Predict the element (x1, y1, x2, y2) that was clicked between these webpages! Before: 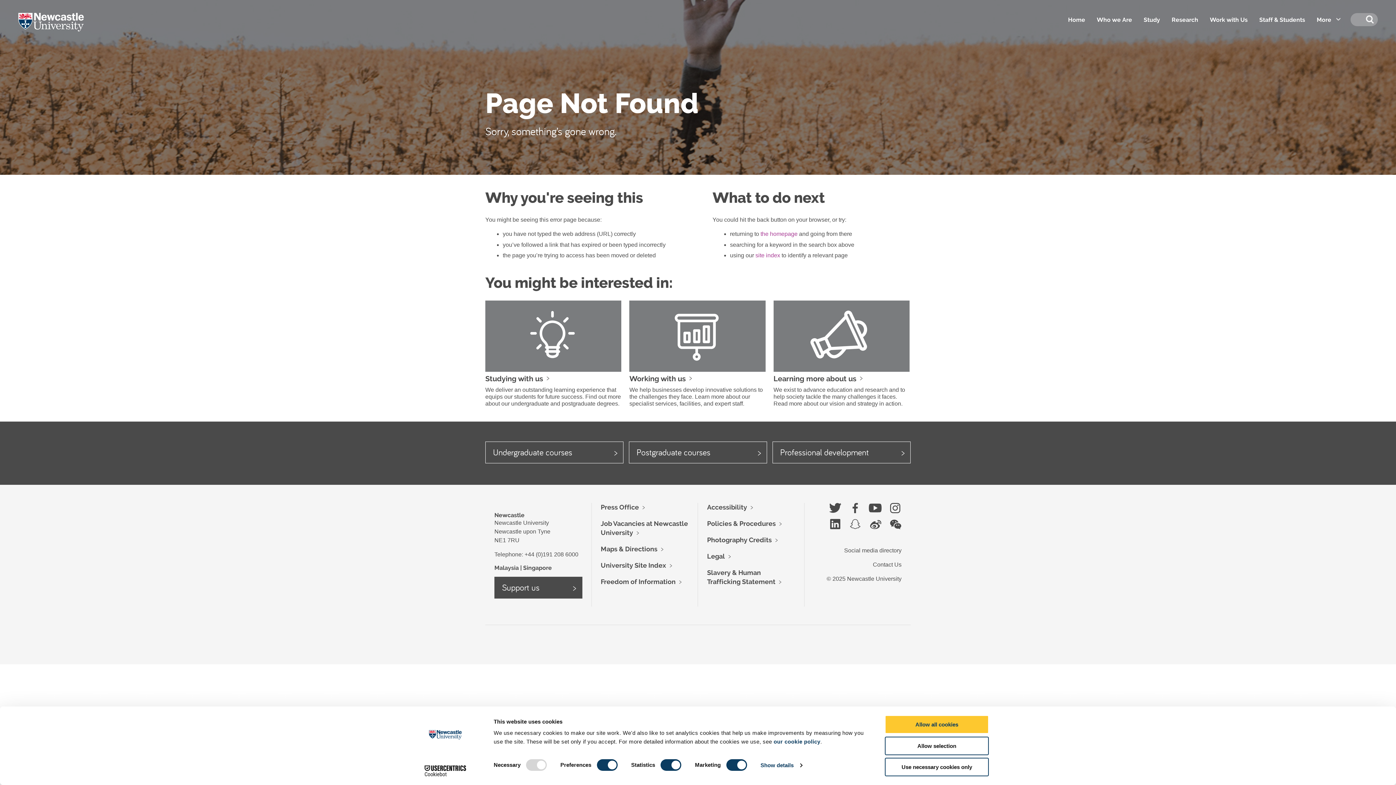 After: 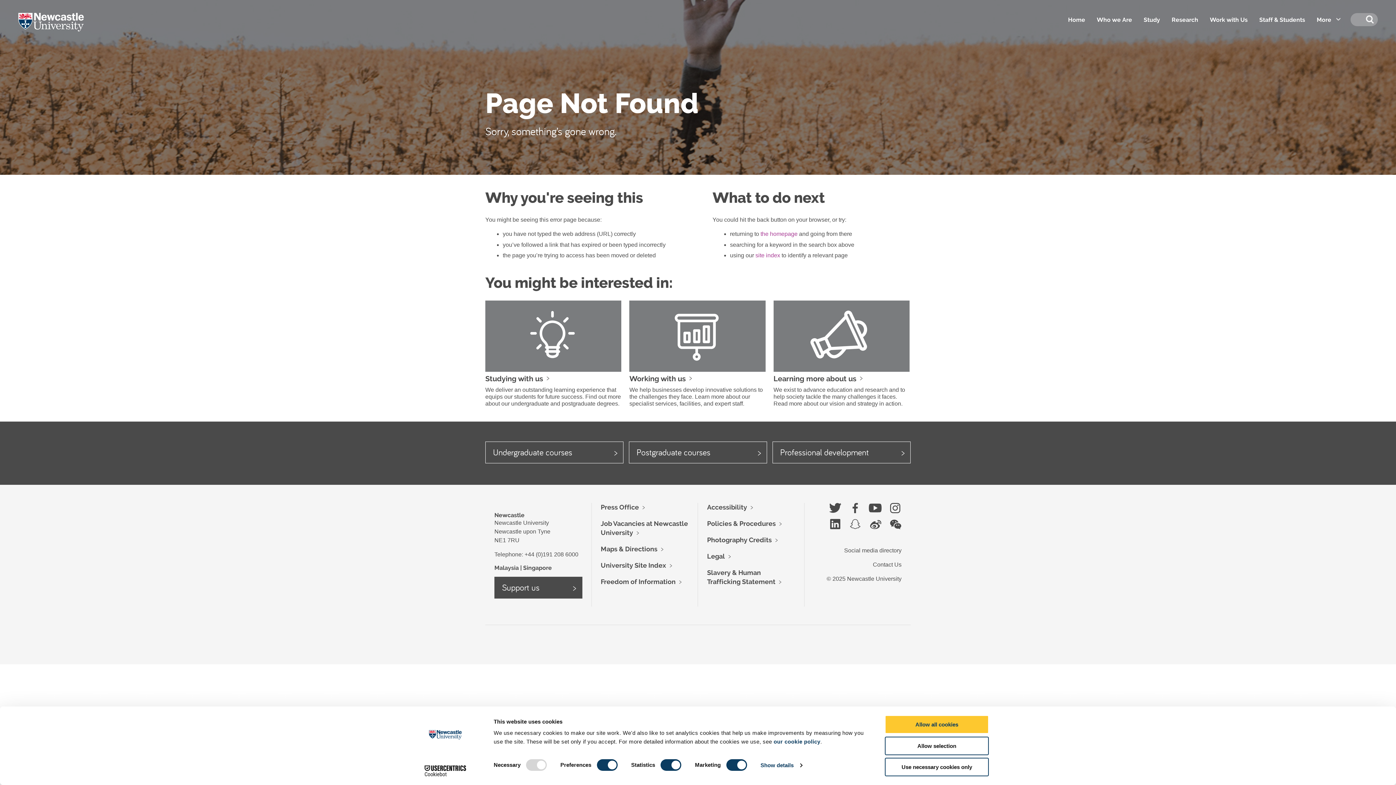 Action: bbox: (889, 503, 901, 513) label: Instagram